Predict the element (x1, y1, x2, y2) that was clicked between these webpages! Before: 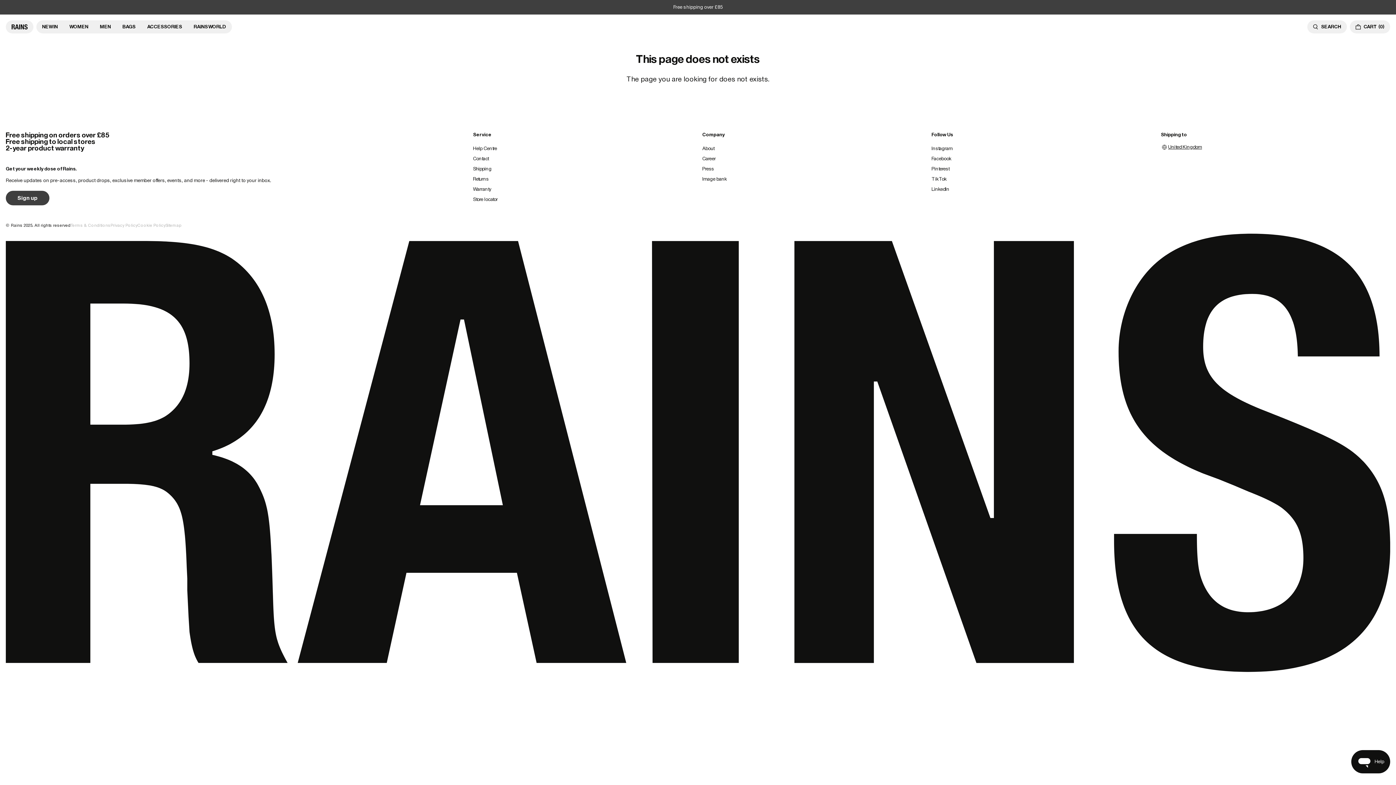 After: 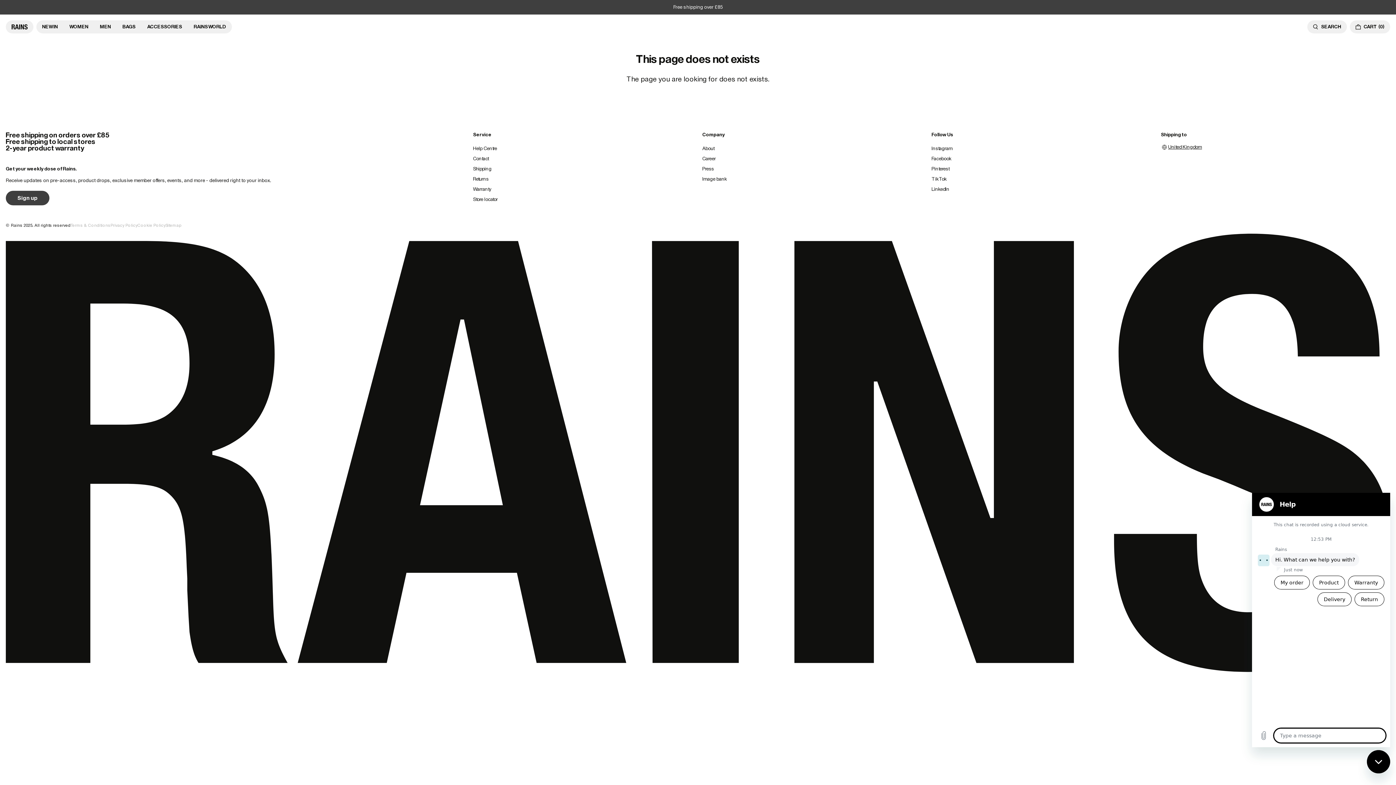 Action: bbox: (1351, 750, 1390, 773) label: Help